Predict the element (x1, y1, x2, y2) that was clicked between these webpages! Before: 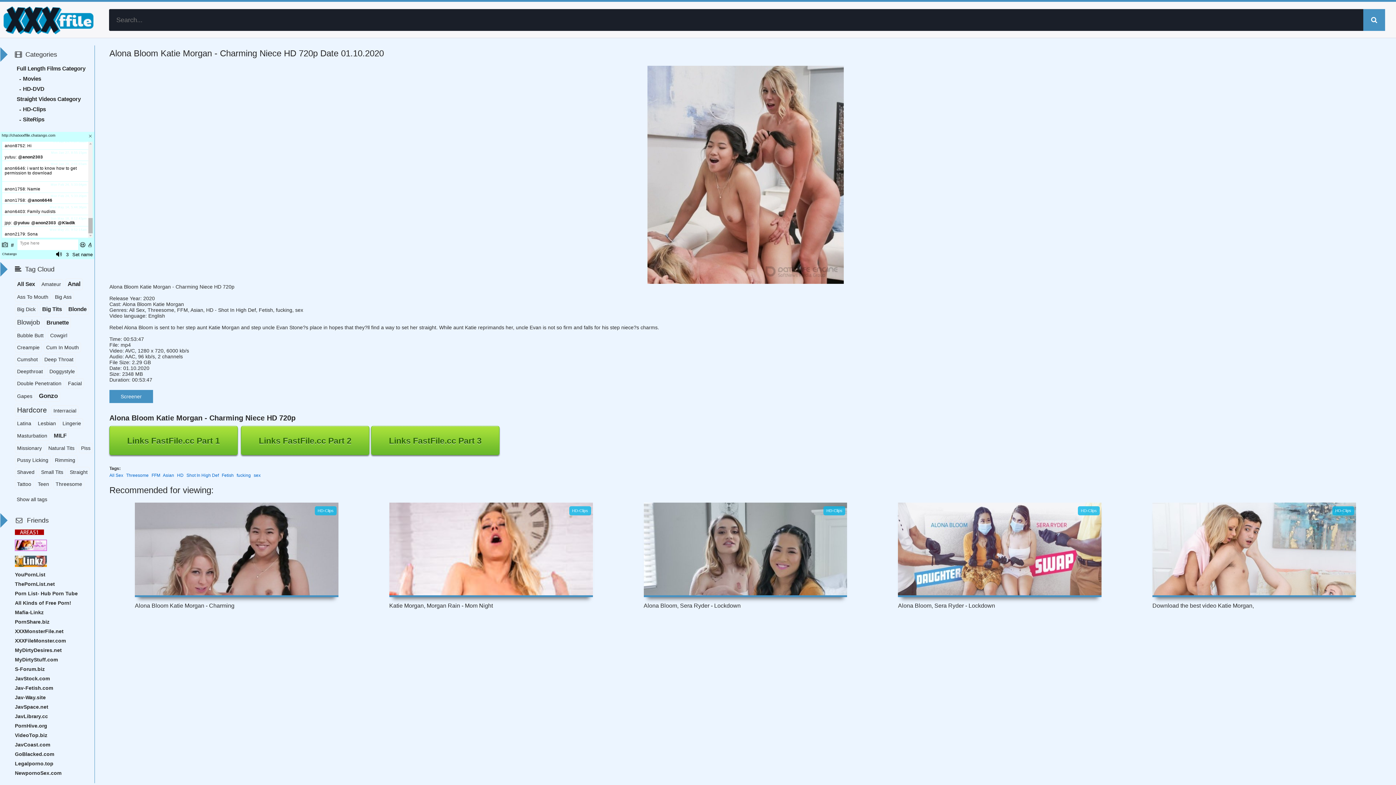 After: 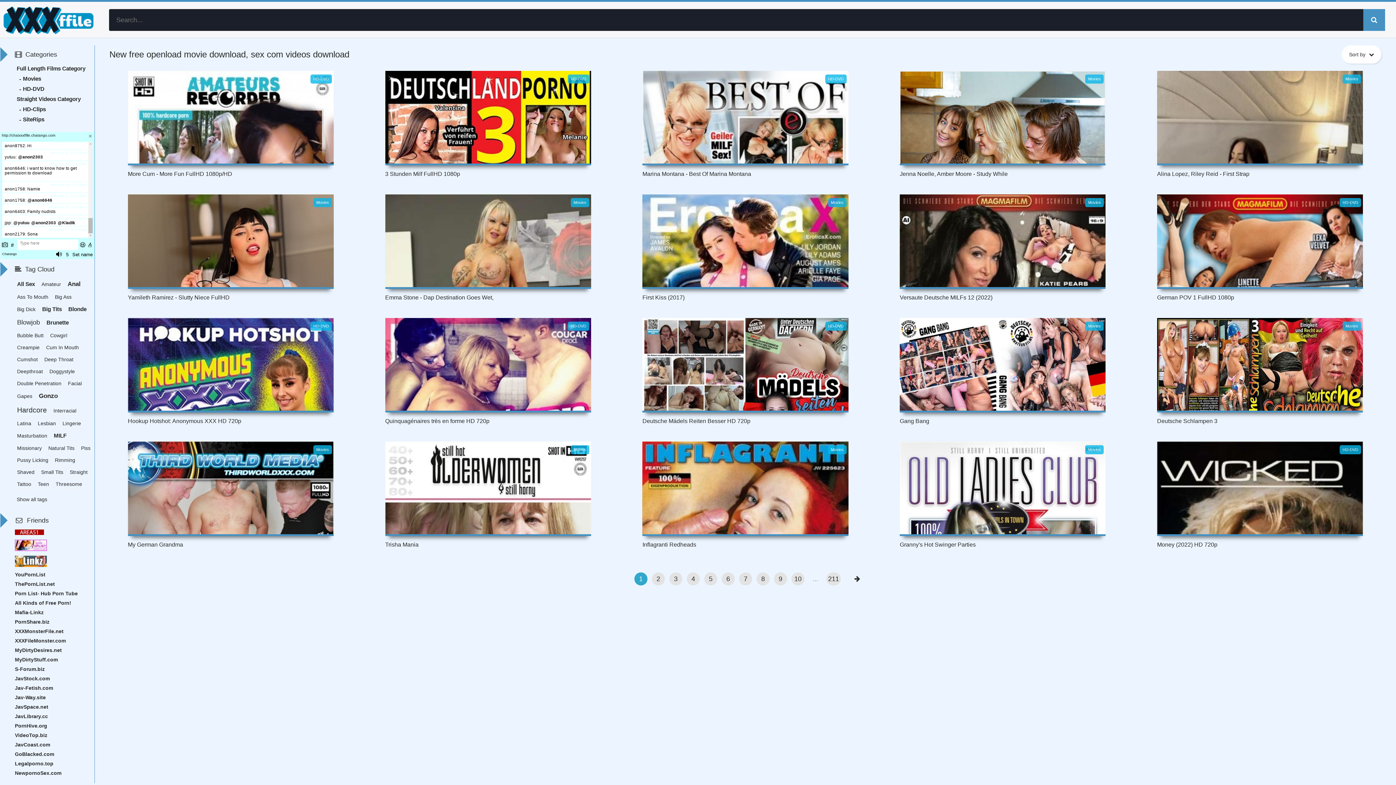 Action: label: Full Length Films Category bbox: (14, 63, 94, 73)